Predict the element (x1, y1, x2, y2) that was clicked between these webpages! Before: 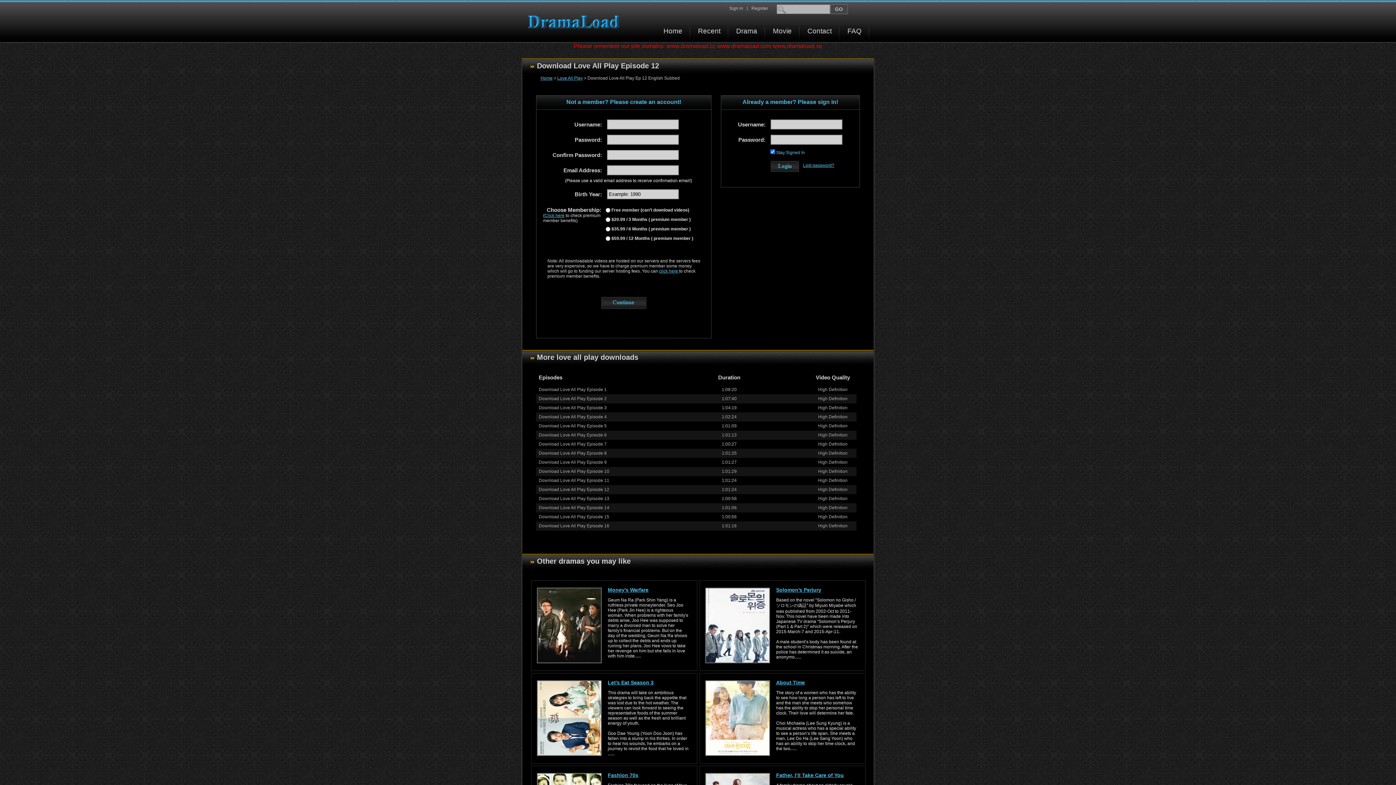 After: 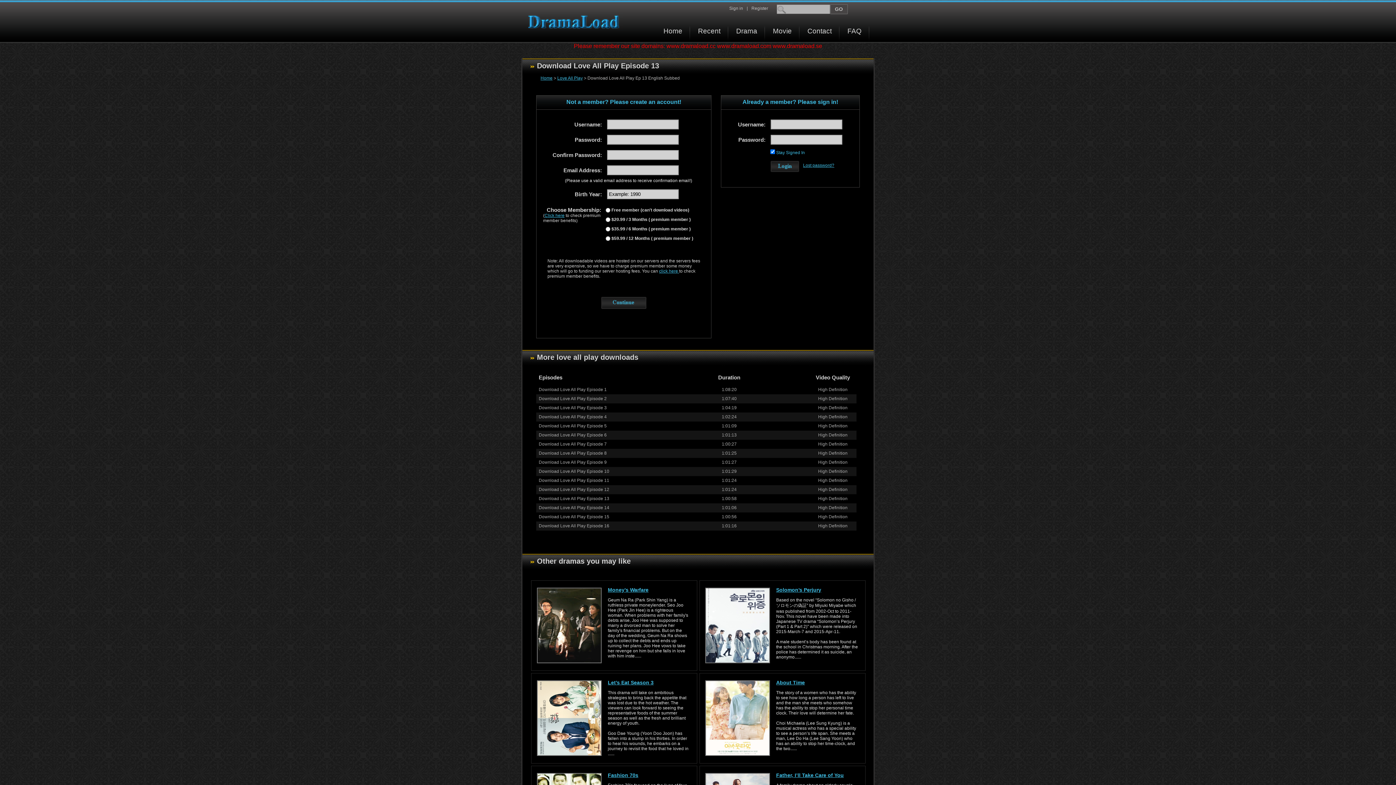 Action: bbox: (538, 496, 609, 501) label: Download Love All Play Episode 13